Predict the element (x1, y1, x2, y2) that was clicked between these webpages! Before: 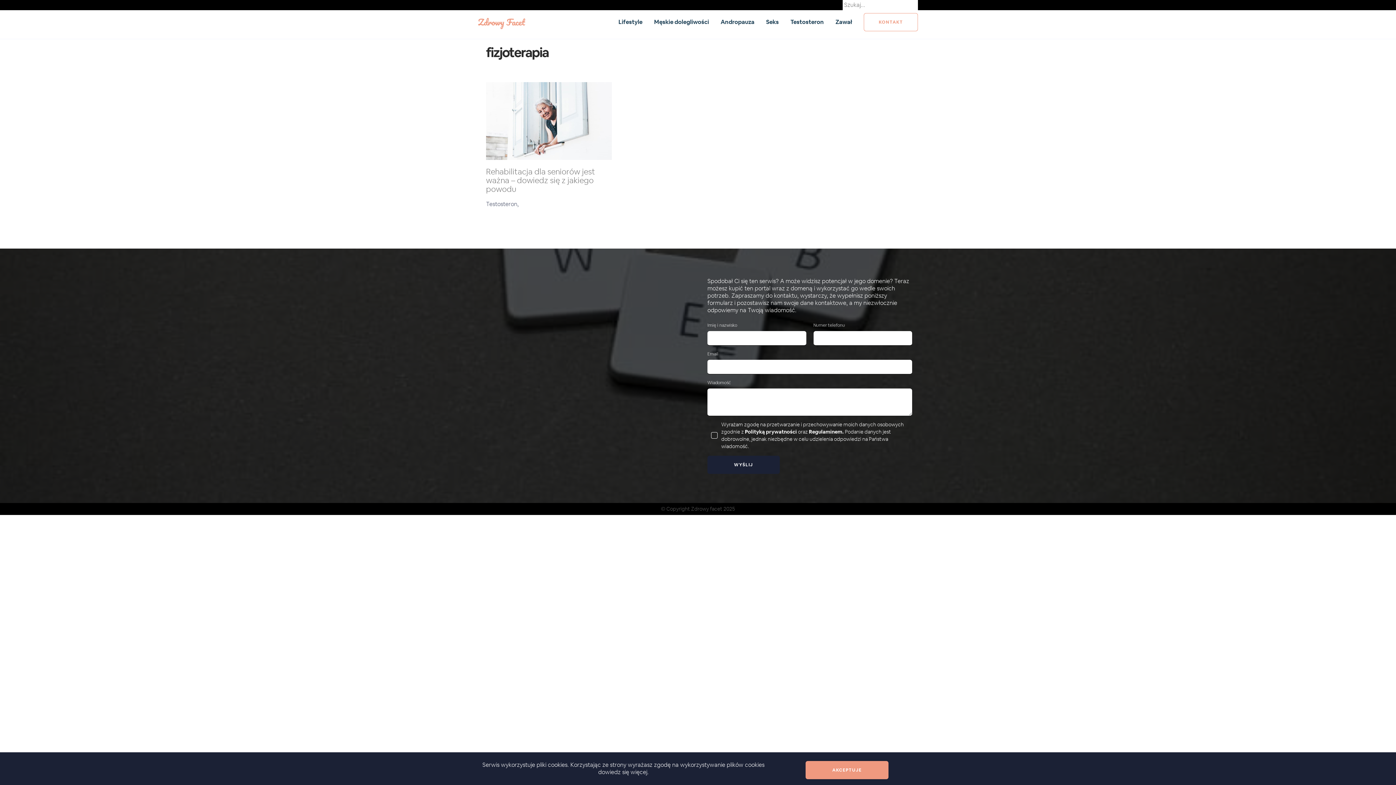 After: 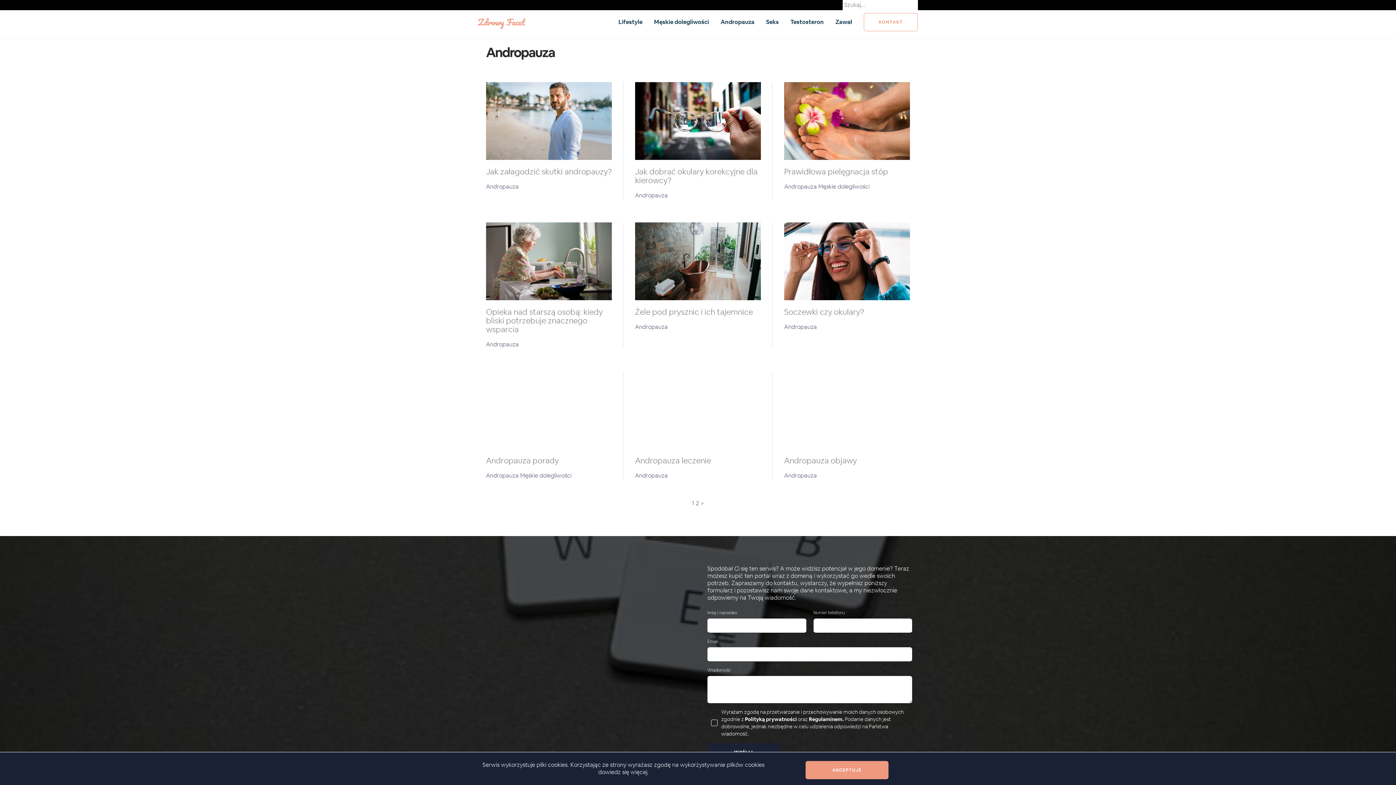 Action: bbox: (720, 18, 754, 25) label: Andropauza